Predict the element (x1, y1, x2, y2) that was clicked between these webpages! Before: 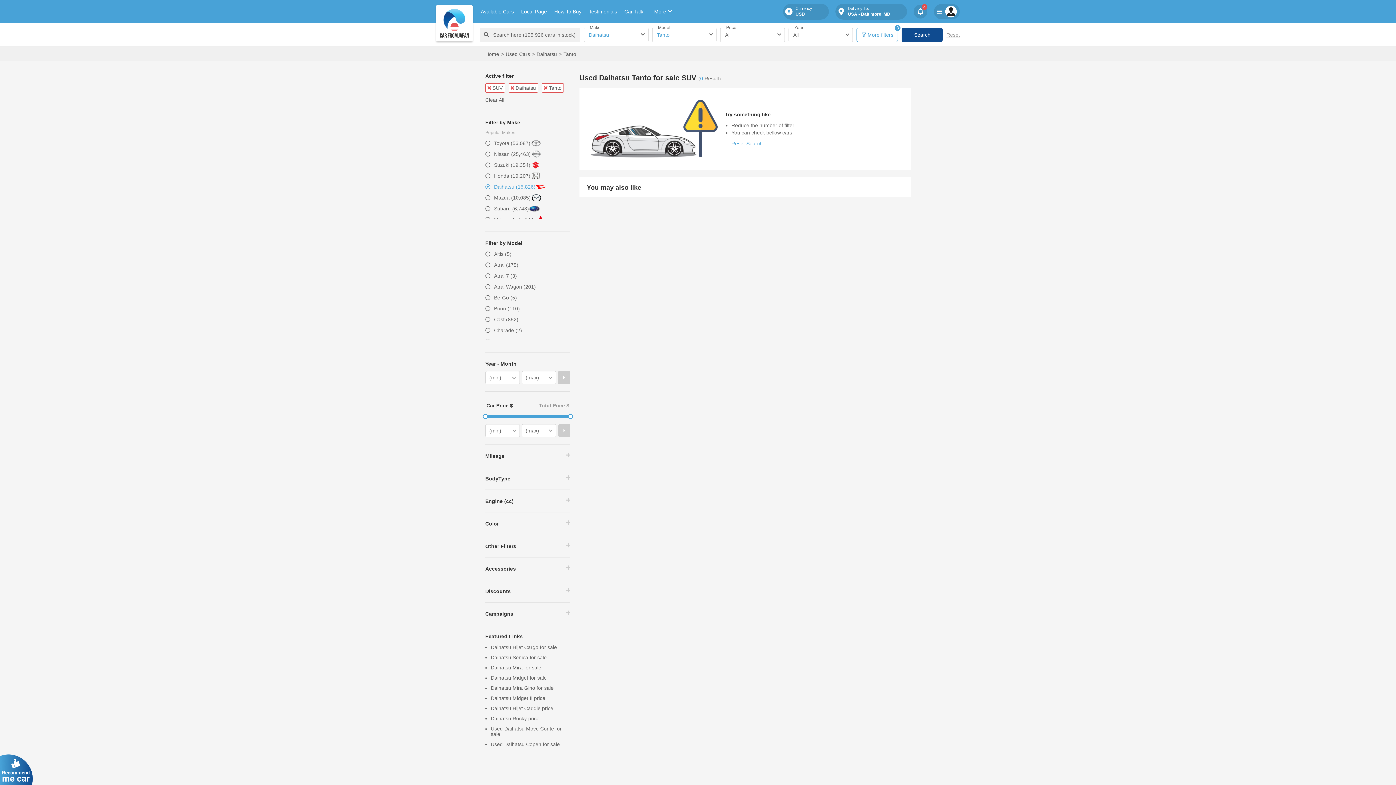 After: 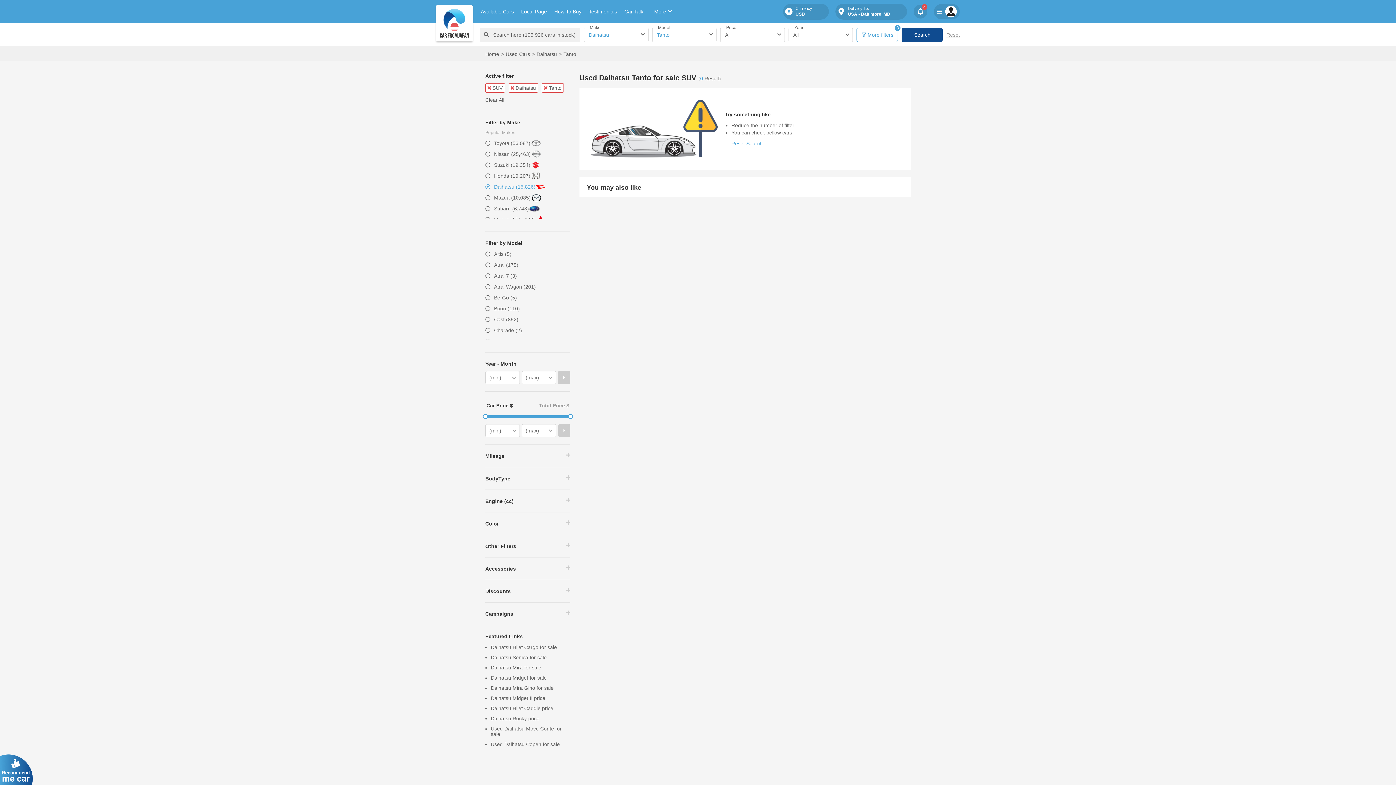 Action: bbox: (0, 766, 32, 772)